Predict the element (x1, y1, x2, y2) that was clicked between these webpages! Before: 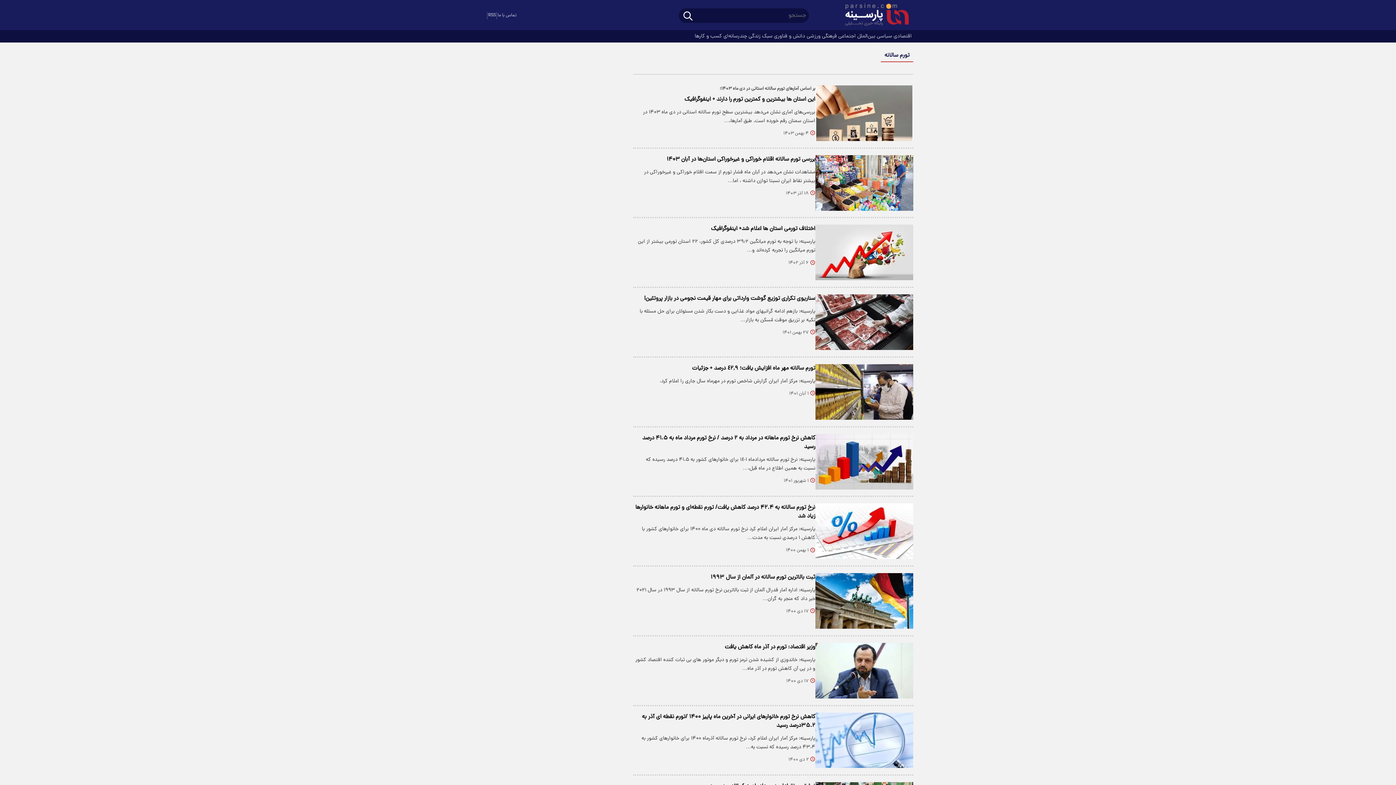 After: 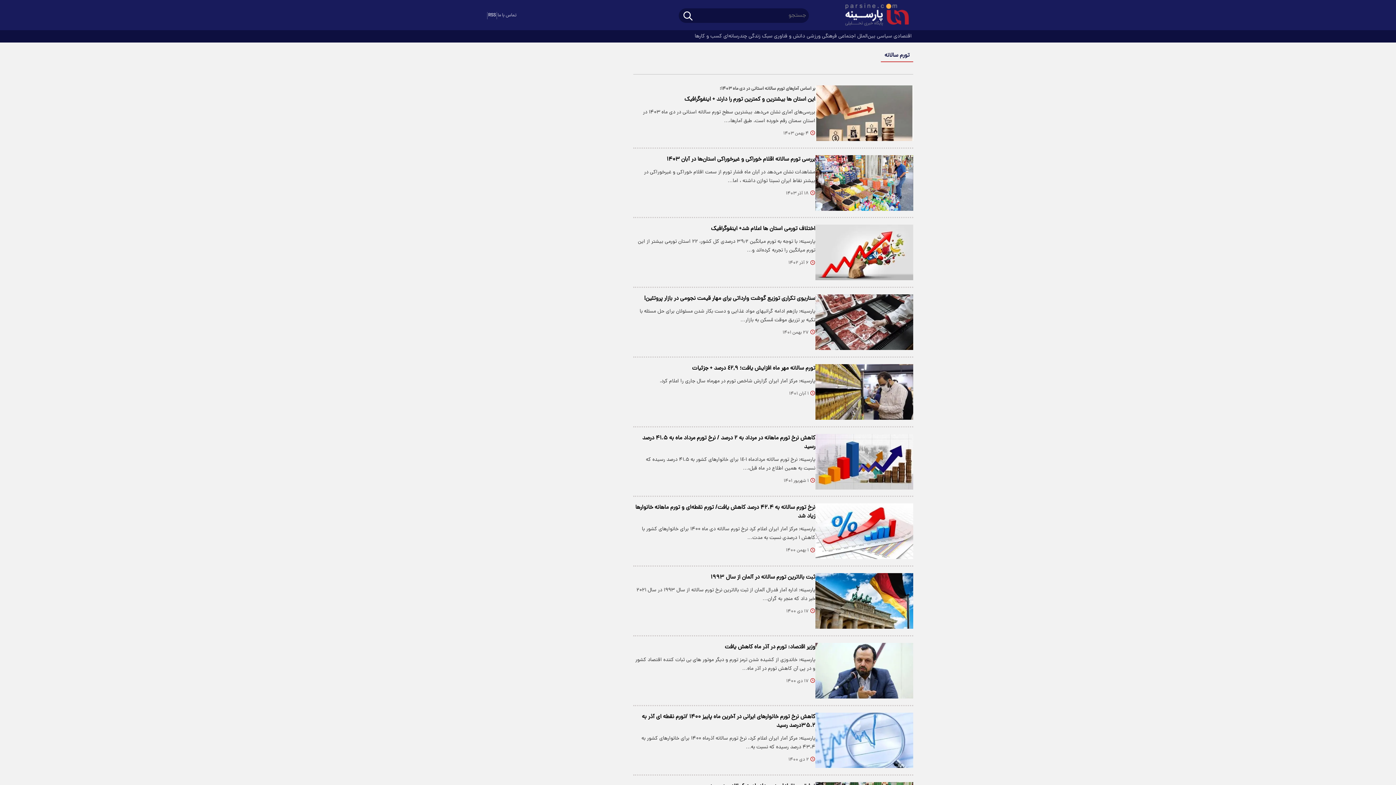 Action: label: RSS bbox: (488, 12, 496, 19)